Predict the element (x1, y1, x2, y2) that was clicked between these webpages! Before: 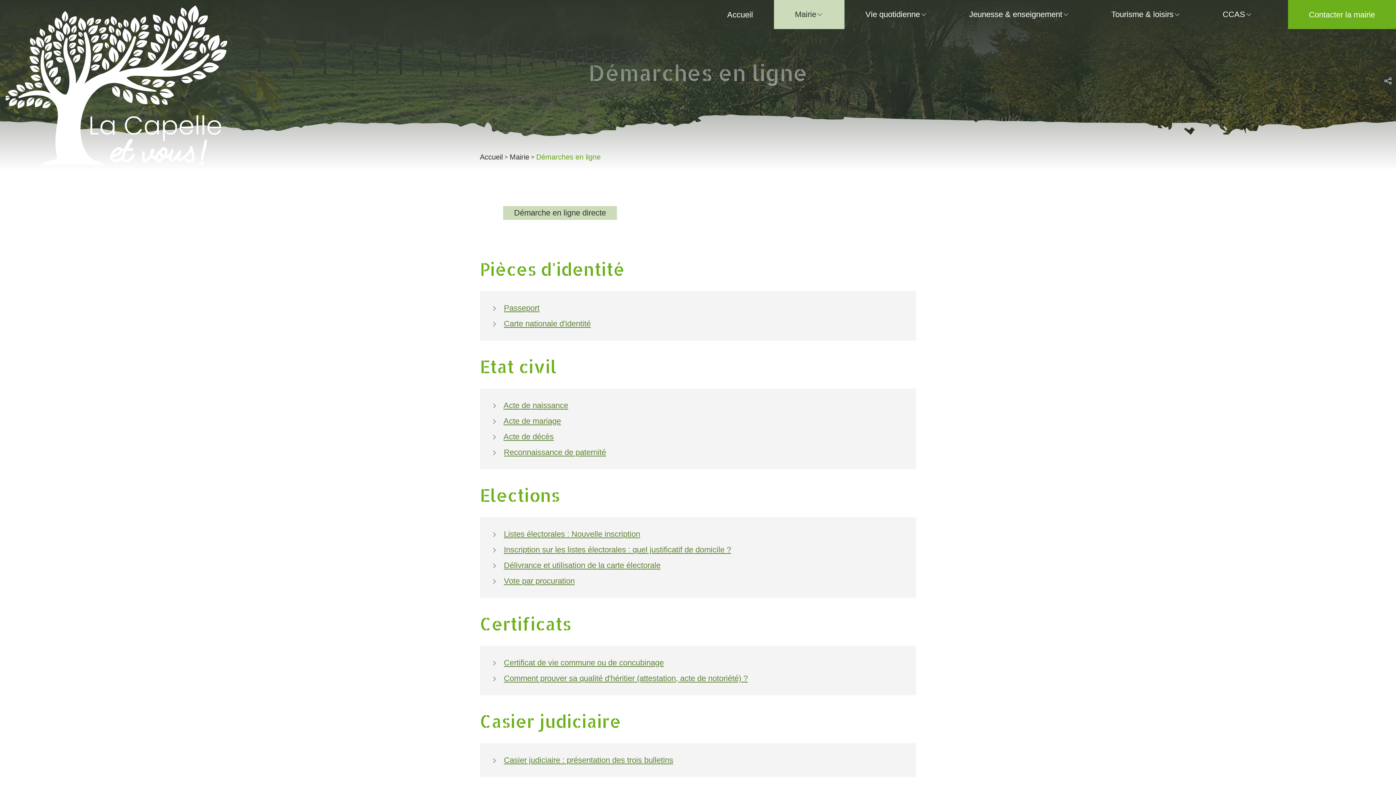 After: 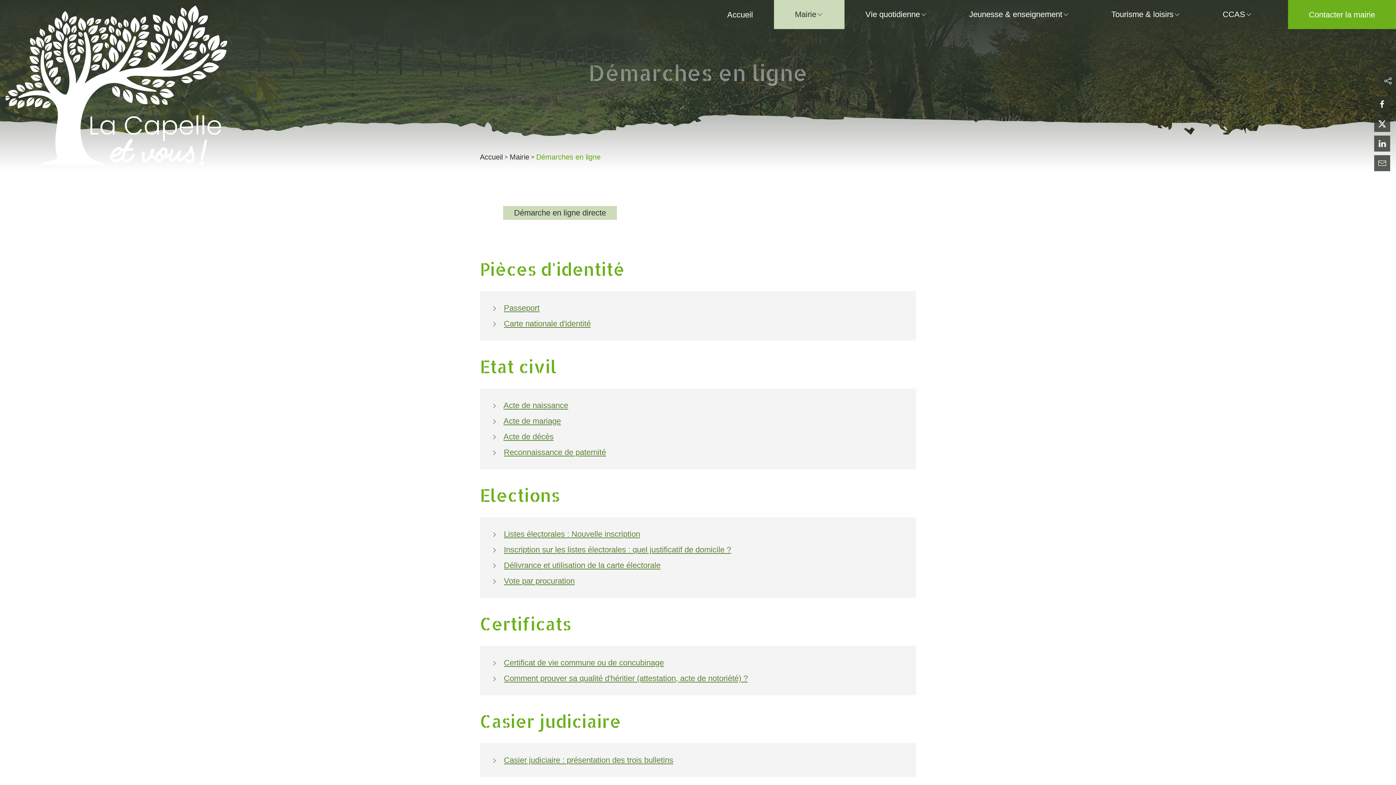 Action: bbox: (1380, 72, 1396, 89)